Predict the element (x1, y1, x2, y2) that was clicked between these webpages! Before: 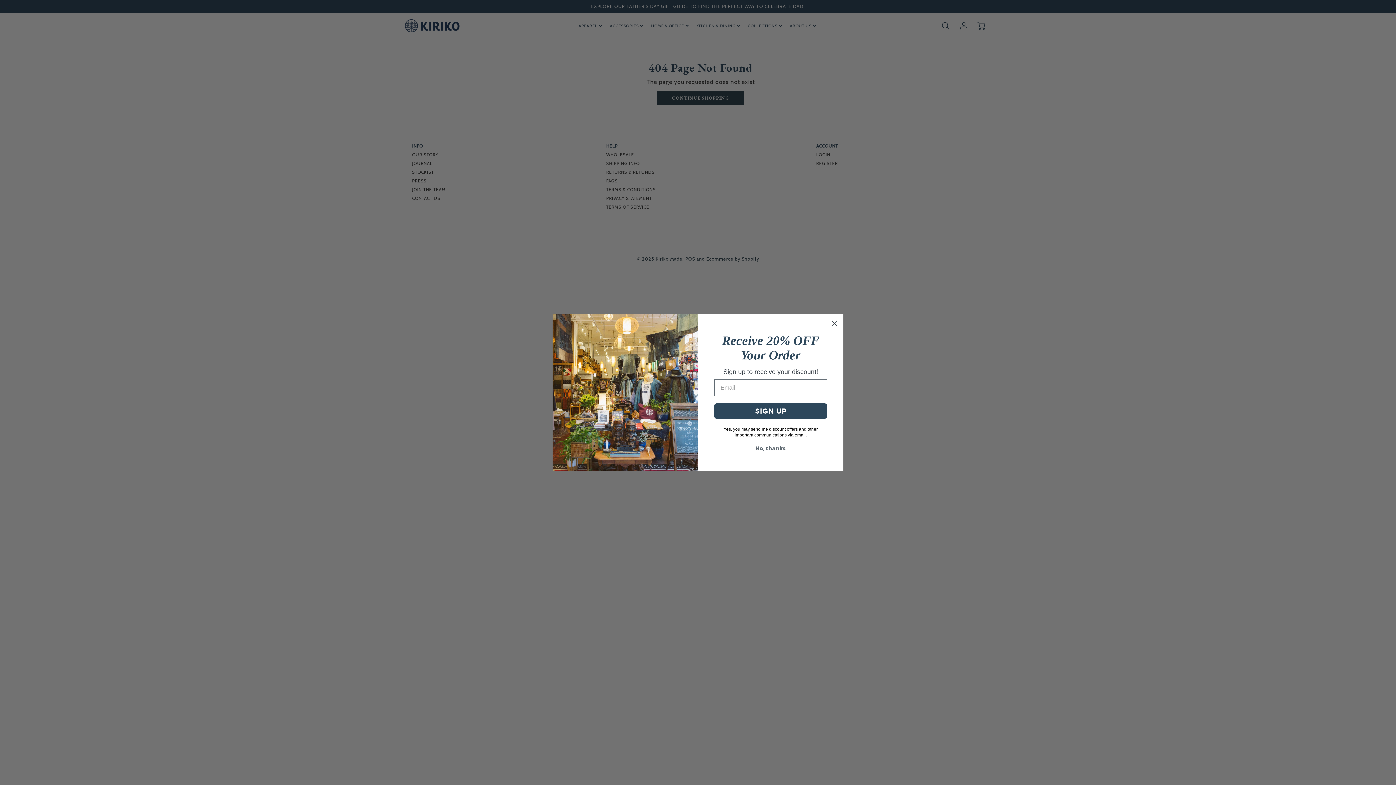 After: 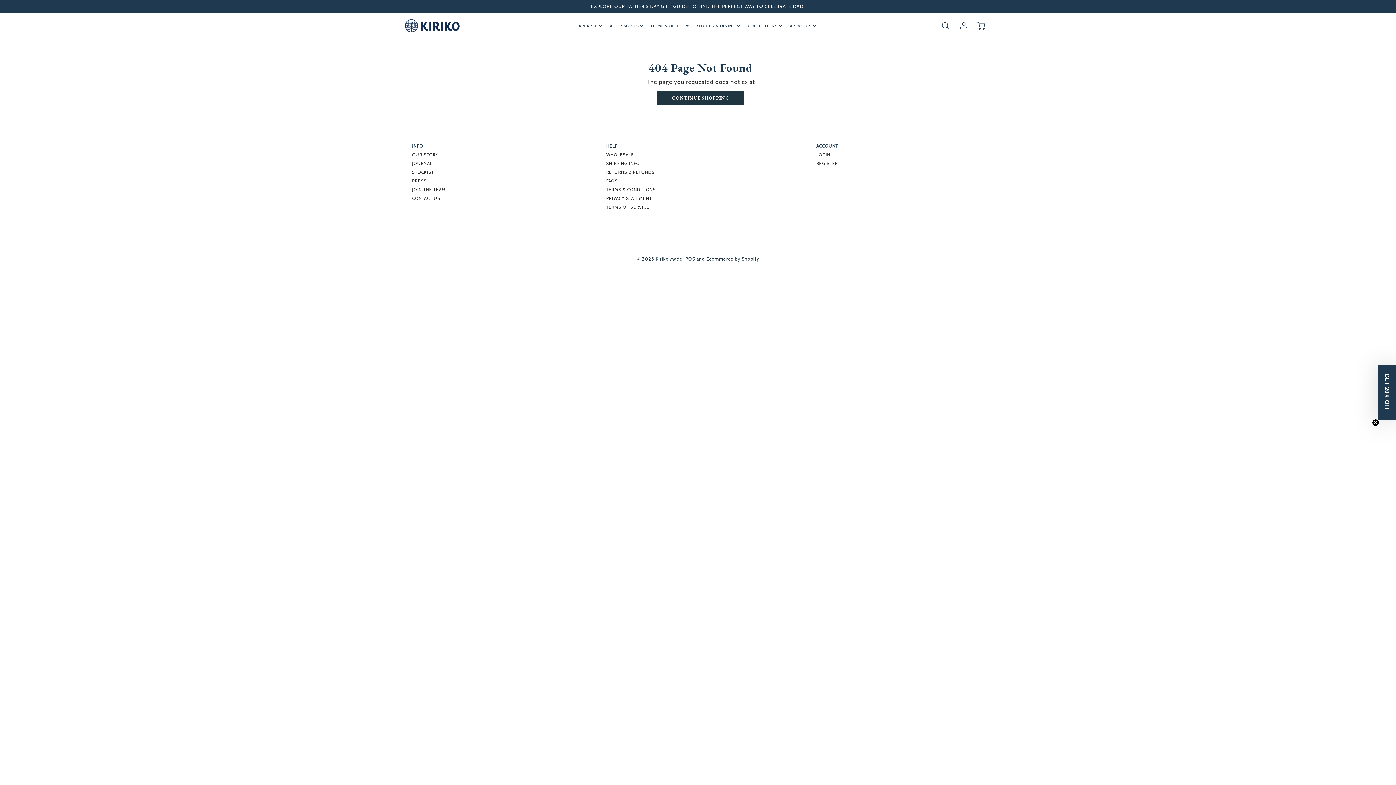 Action: label: No, thanks bbox: (714, 441, 827, 455)